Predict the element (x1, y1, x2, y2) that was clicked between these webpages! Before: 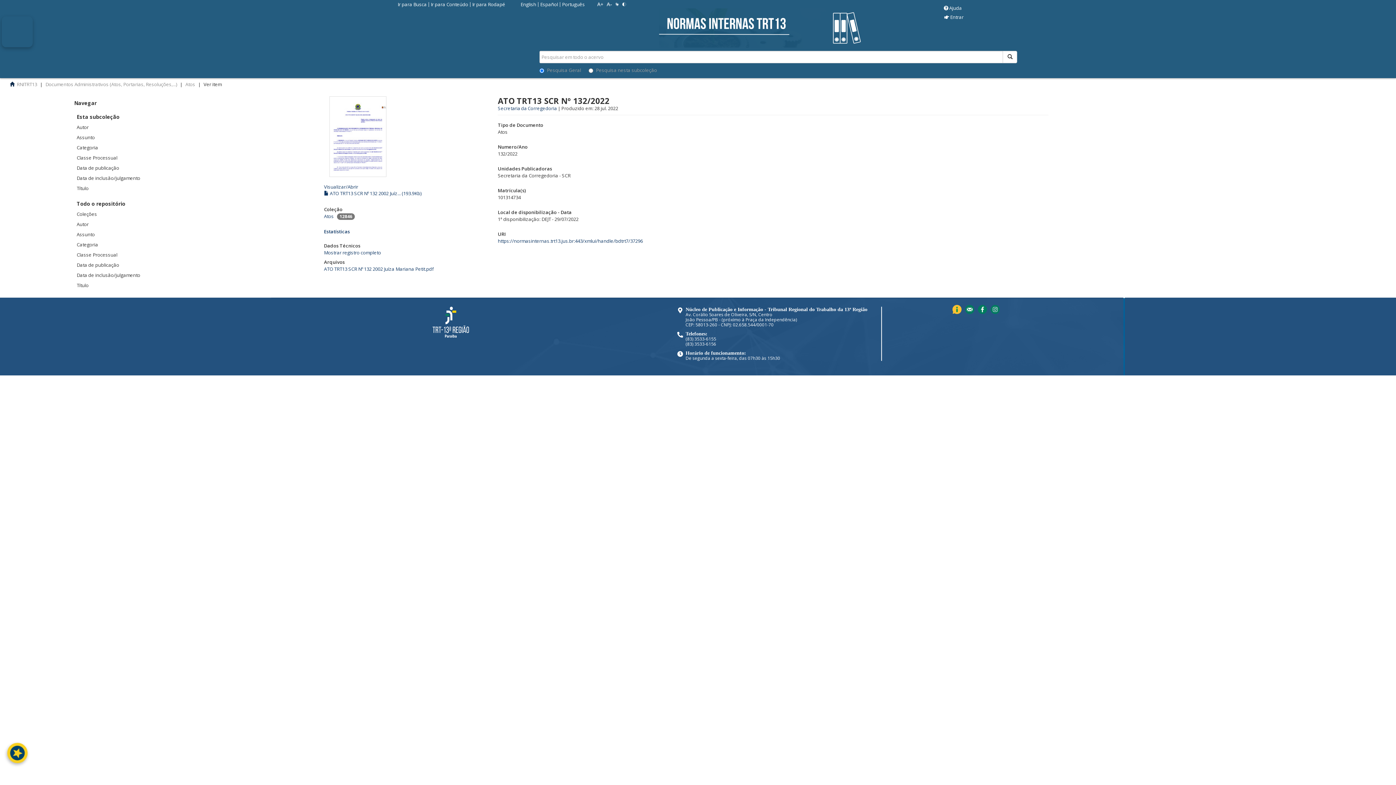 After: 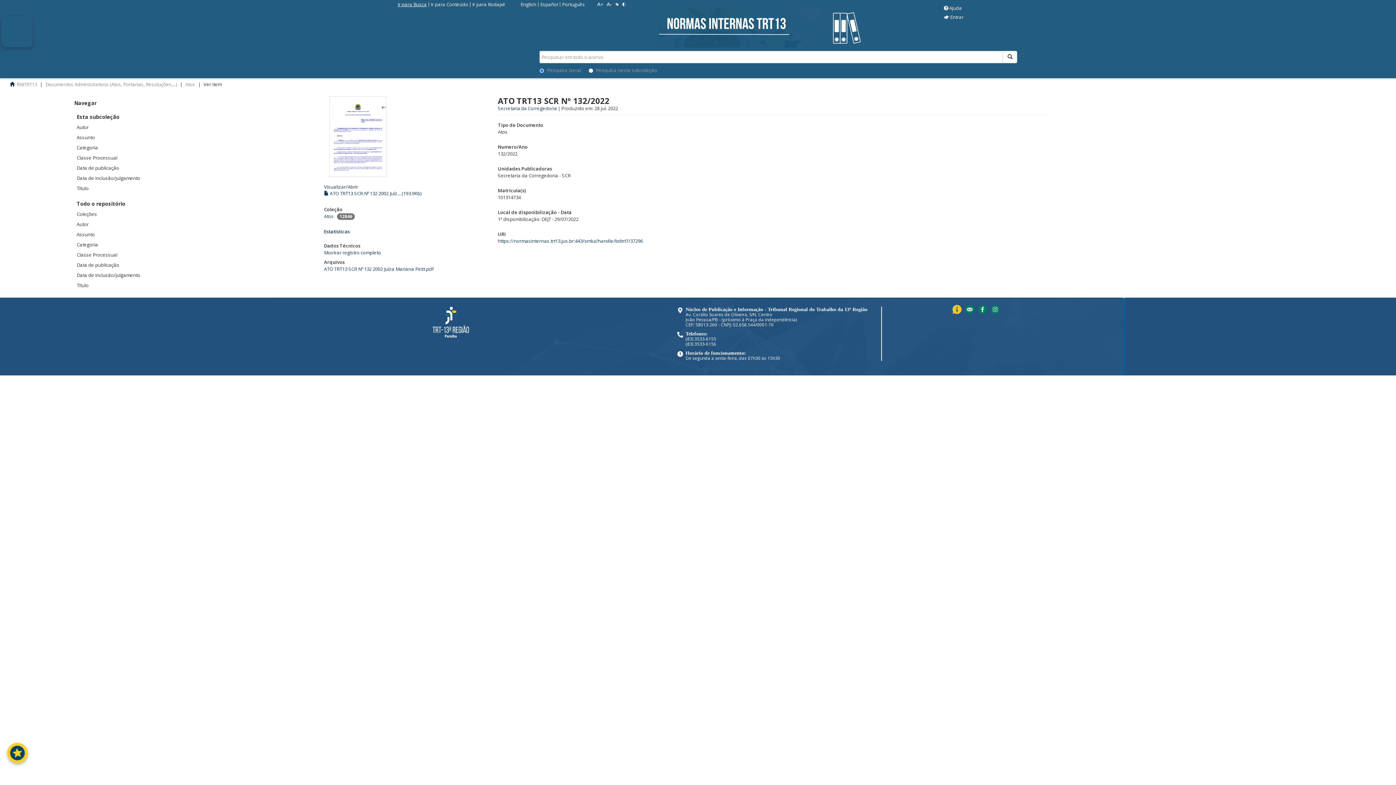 Action: bbox: (397, 0, 426, 9) label: Ir para Busca